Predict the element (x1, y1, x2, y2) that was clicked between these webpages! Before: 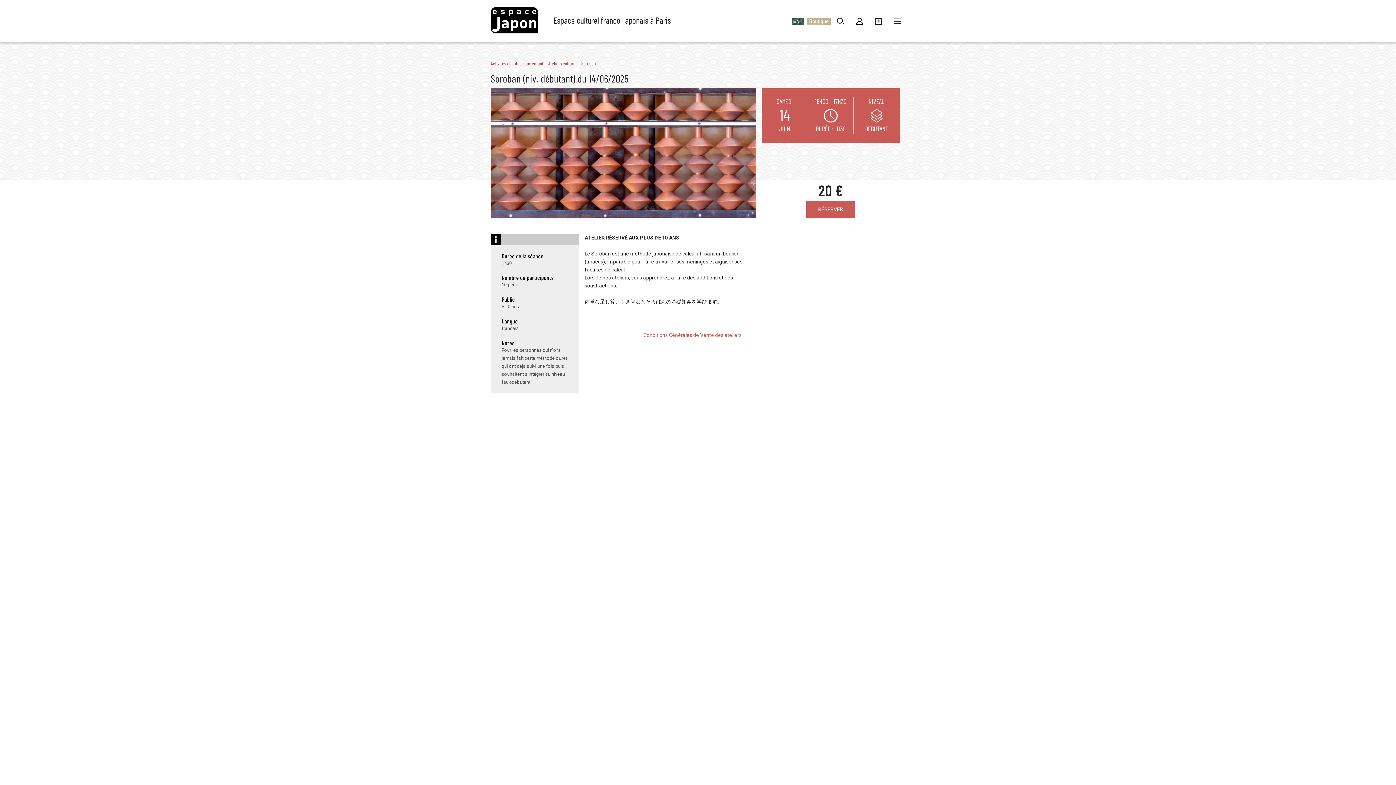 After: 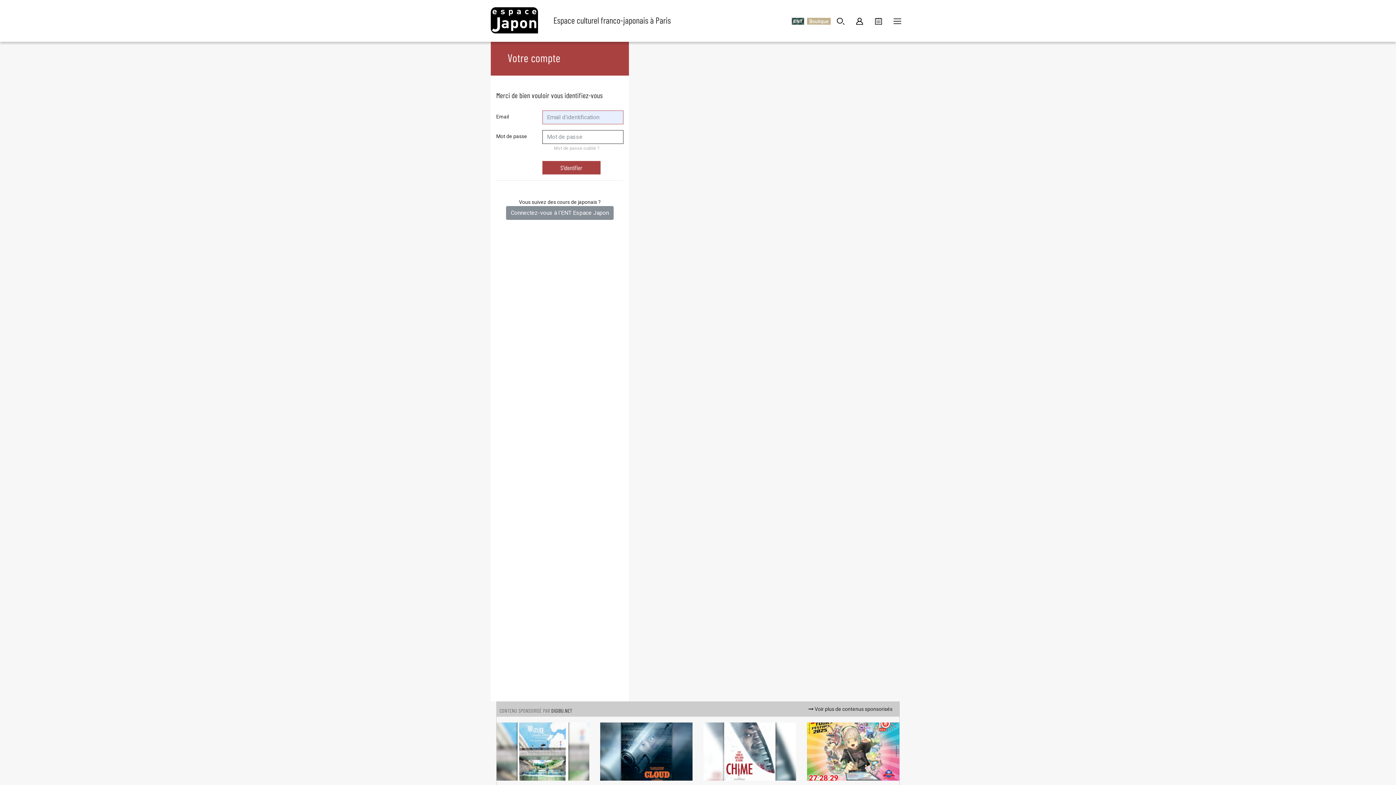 Action: bbox: (855, 17, 863, 24)